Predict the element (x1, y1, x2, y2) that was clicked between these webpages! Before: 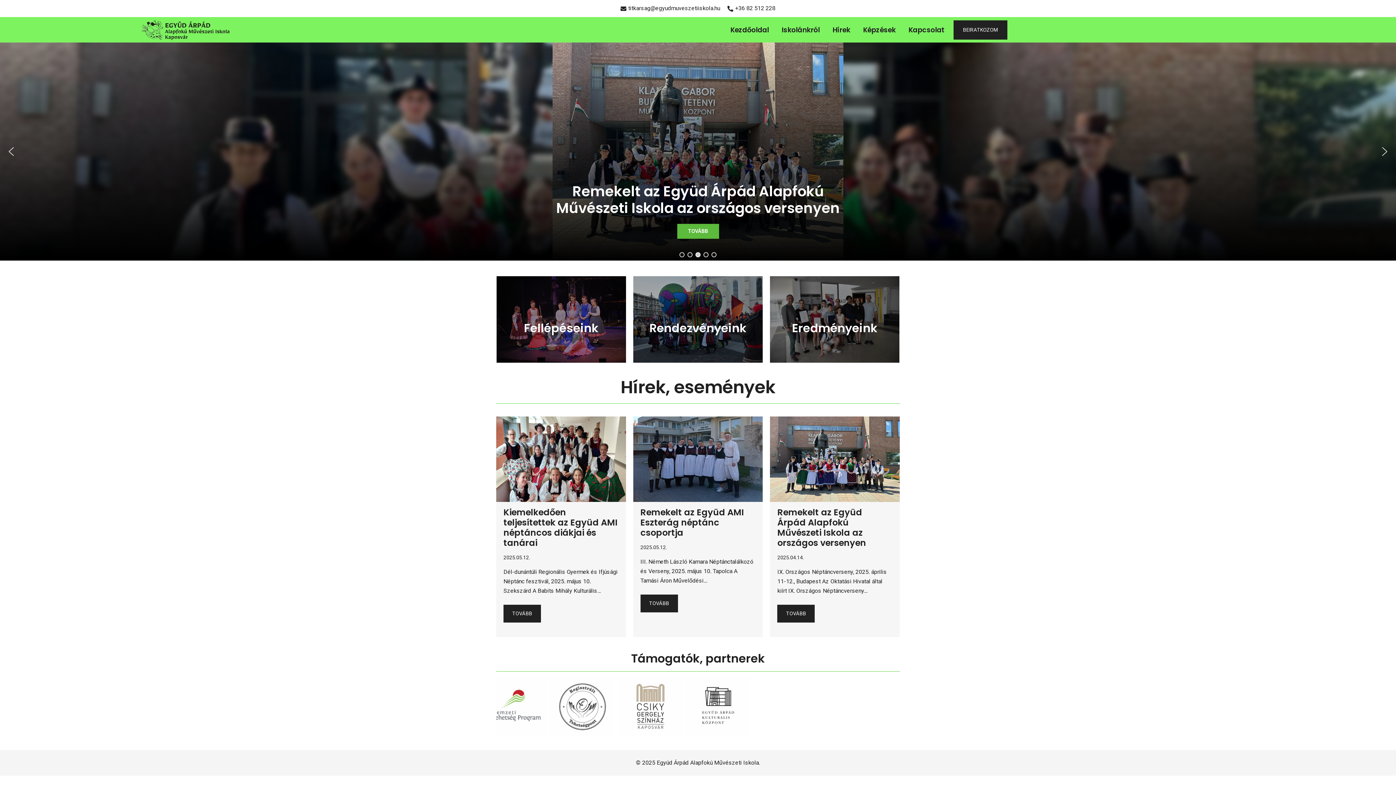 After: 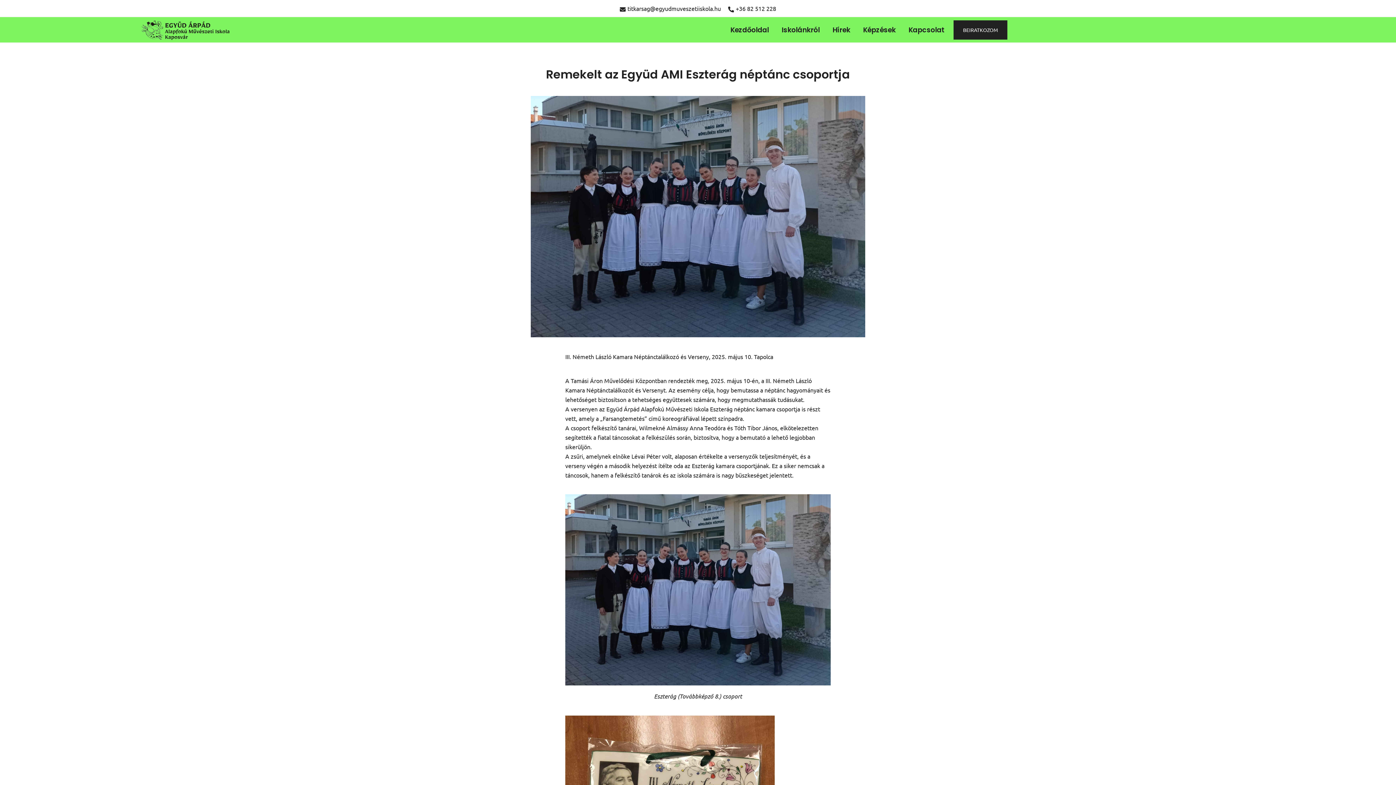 Action: bbox: (633, 416, 763, 502)